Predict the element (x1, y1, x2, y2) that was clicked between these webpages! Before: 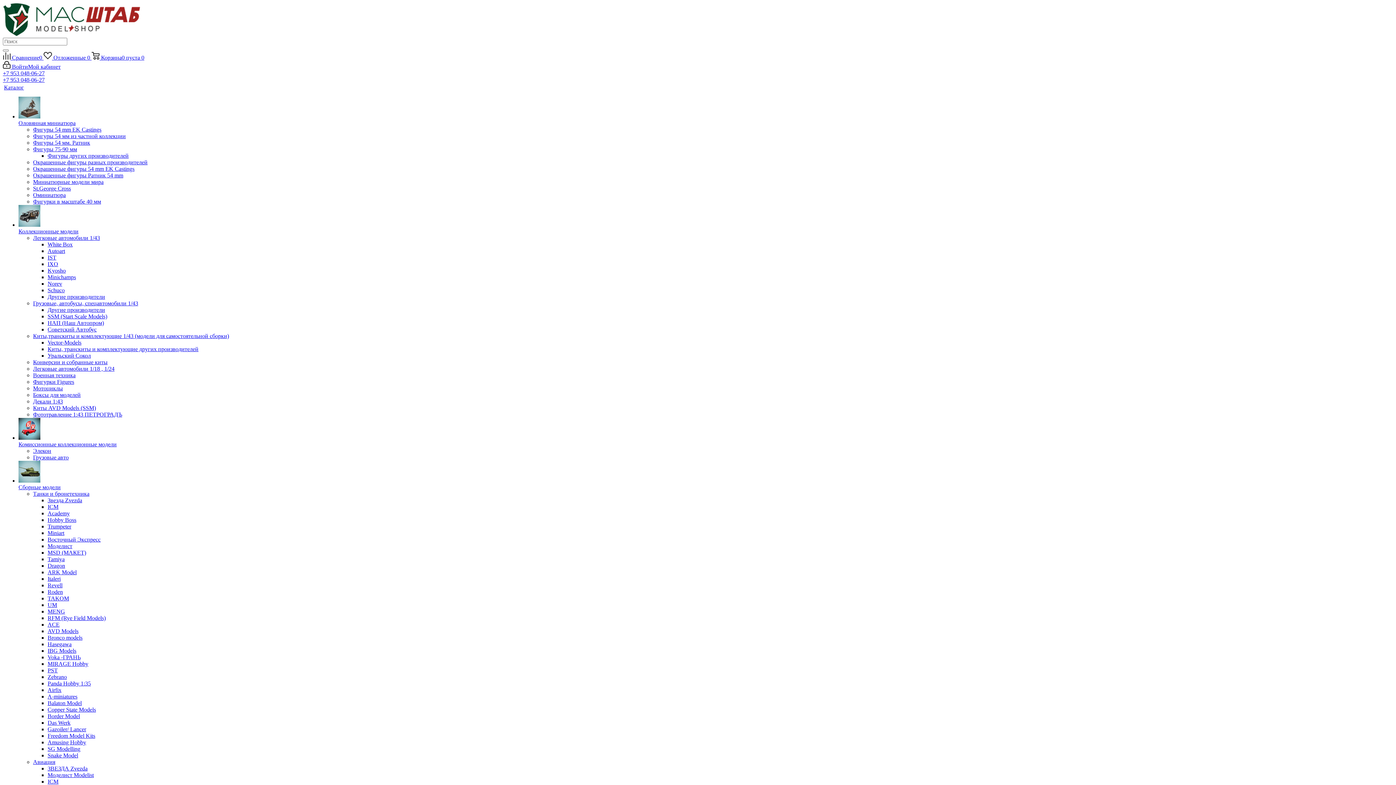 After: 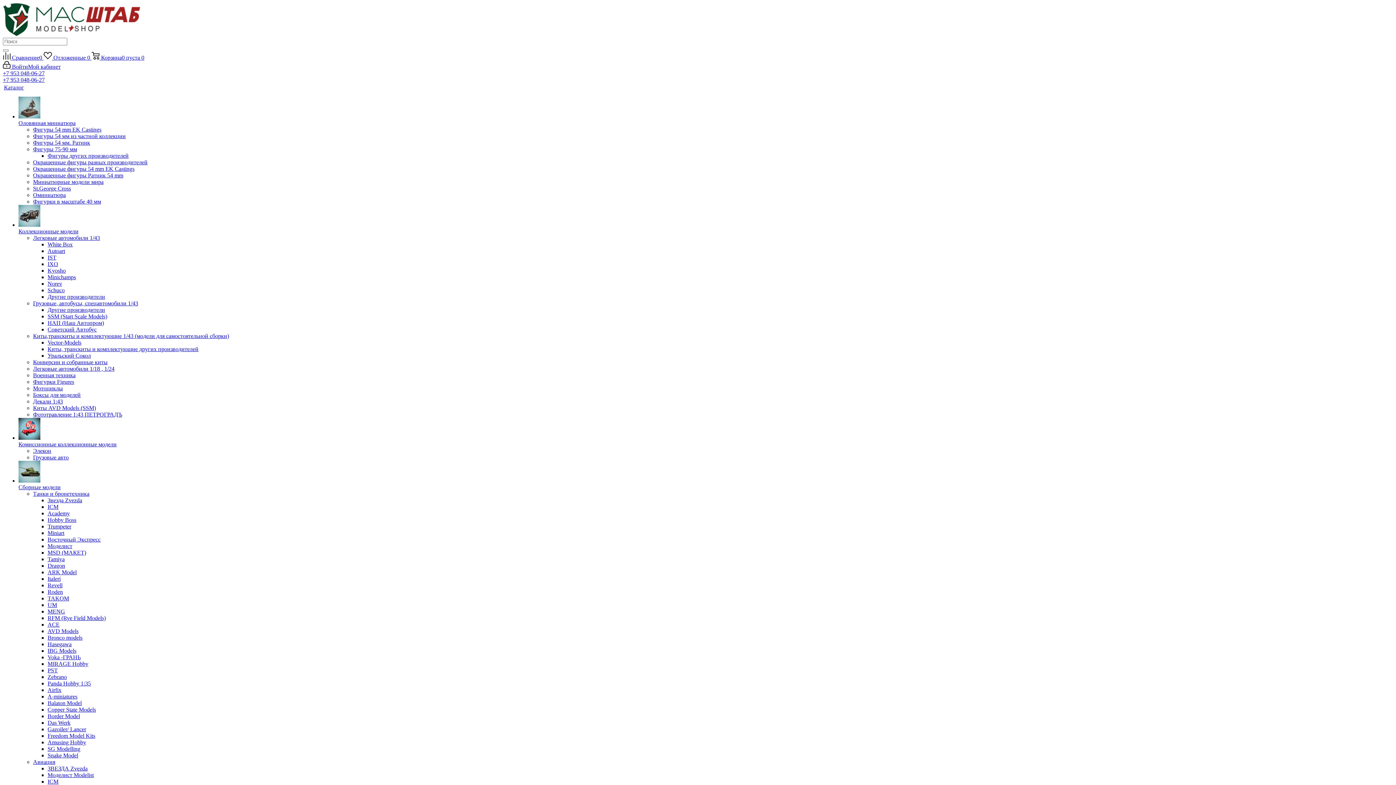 Action: label: Оловянная миниатюра bbox: (18, 120, 75, 126)